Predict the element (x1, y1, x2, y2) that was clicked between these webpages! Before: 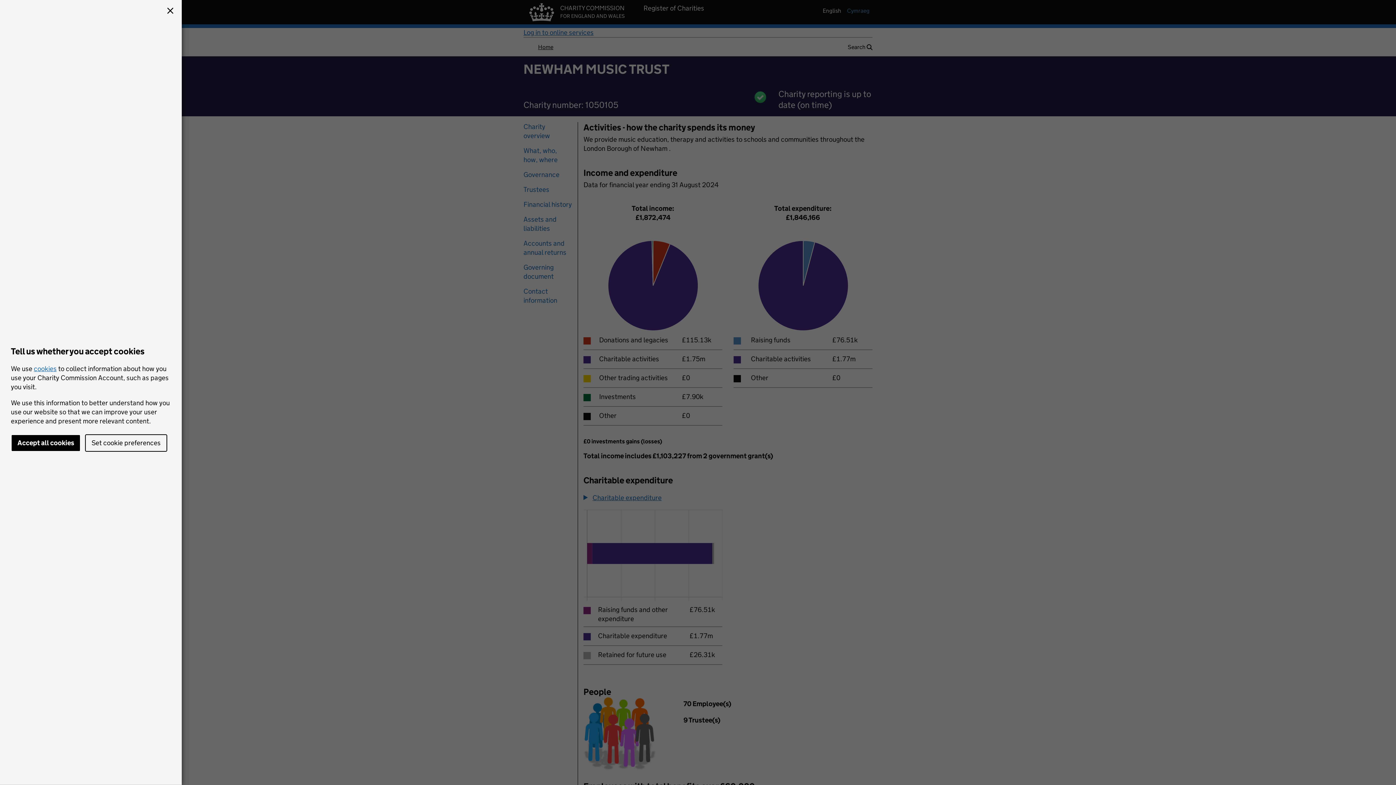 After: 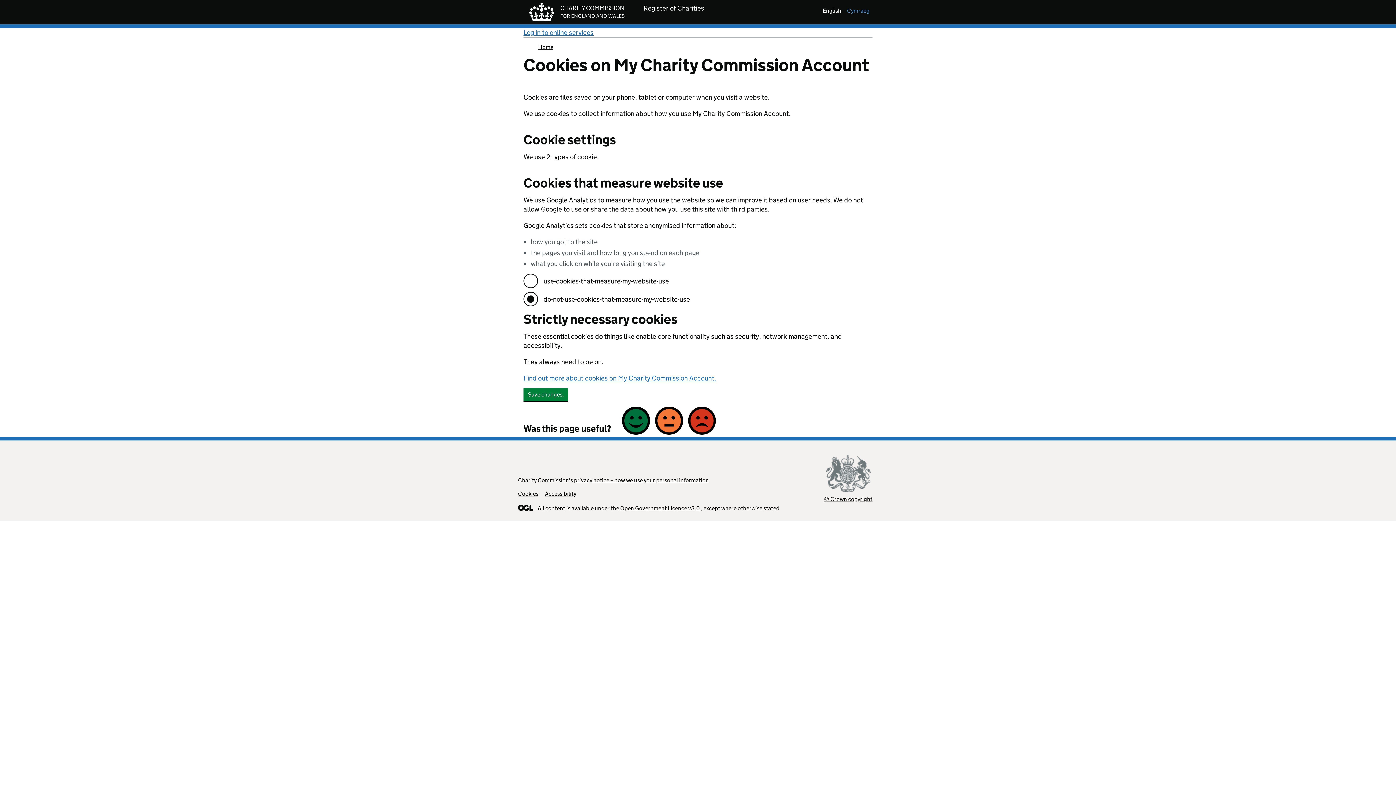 Action: bbox: (85, 434, 167, 452) label: Set cookie preferences